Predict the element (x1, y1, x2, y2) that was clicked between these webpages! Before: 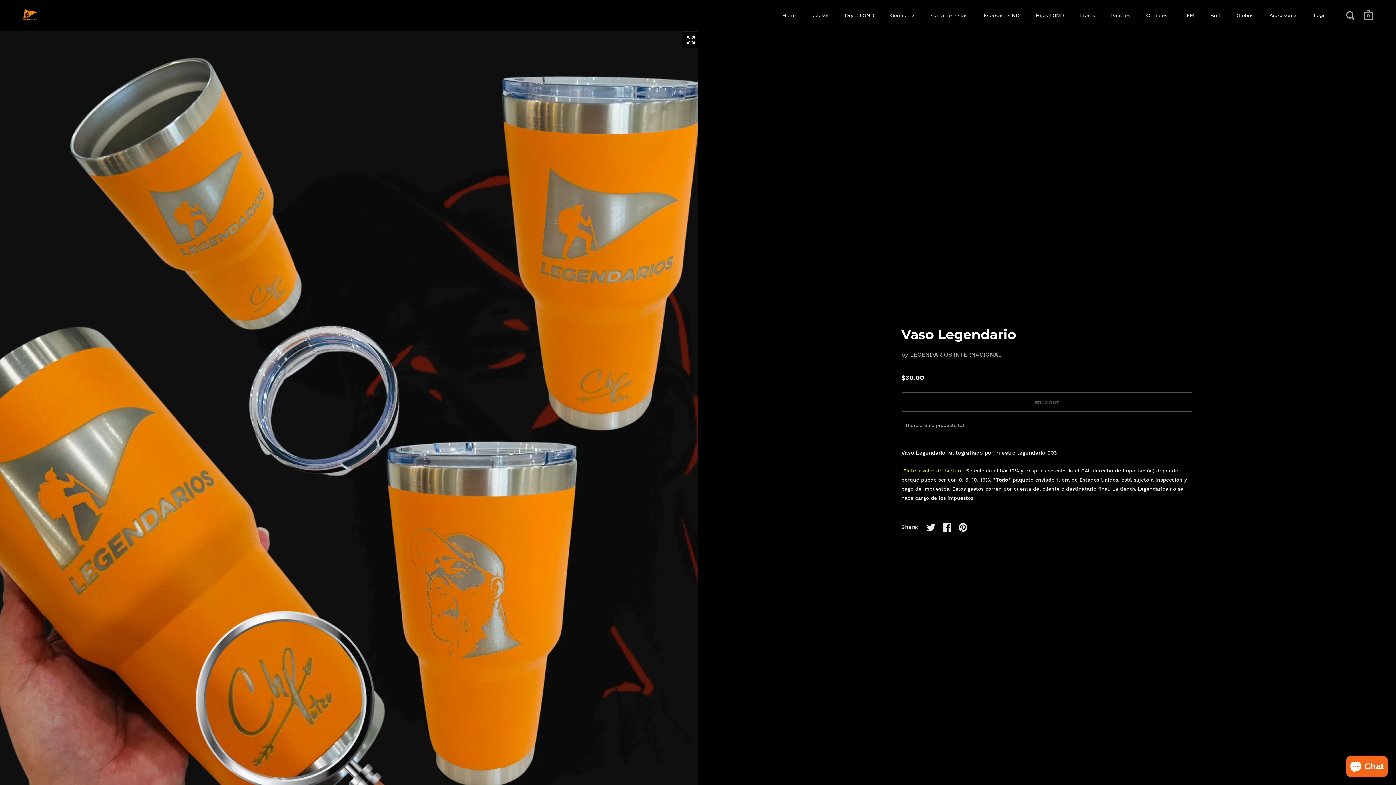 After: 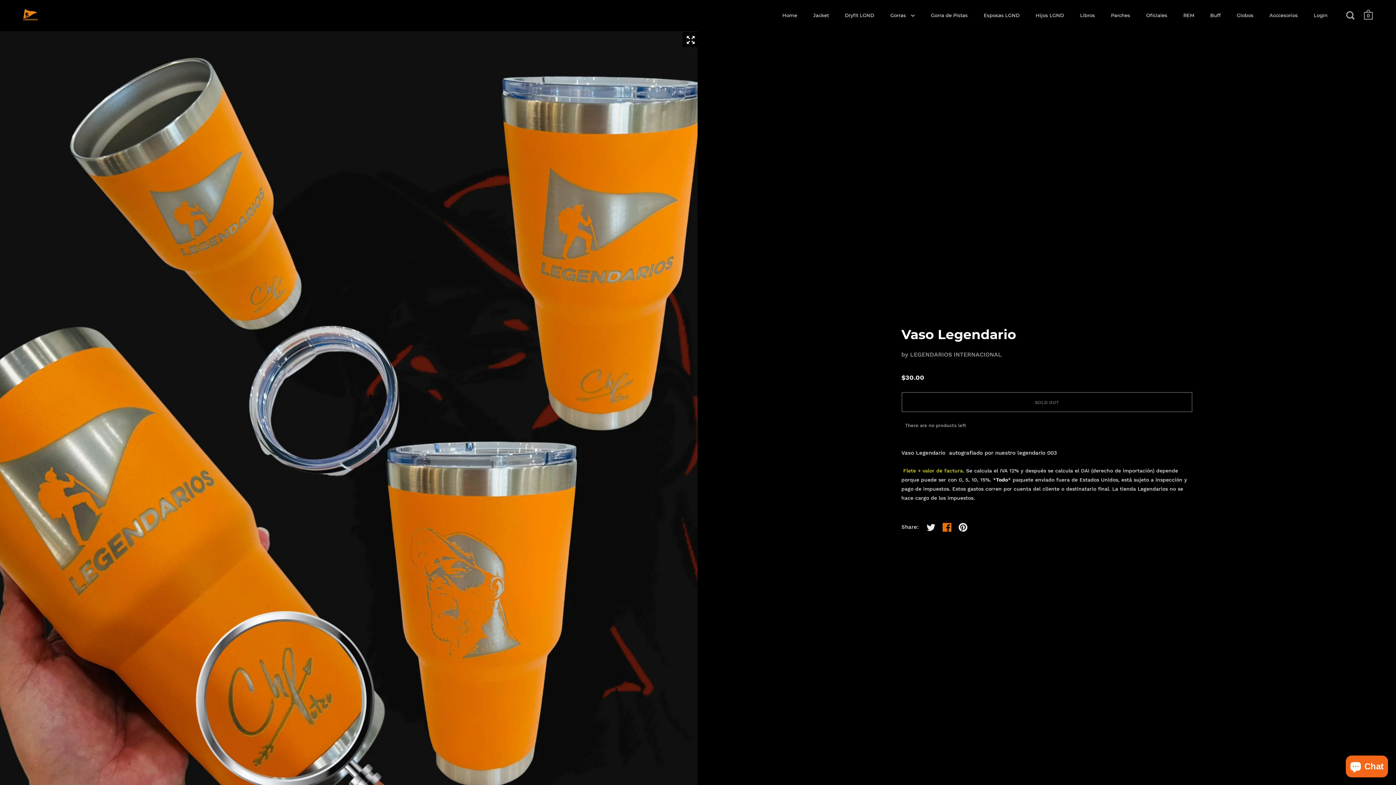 Action: bbox: (939, 519, 955, 535)